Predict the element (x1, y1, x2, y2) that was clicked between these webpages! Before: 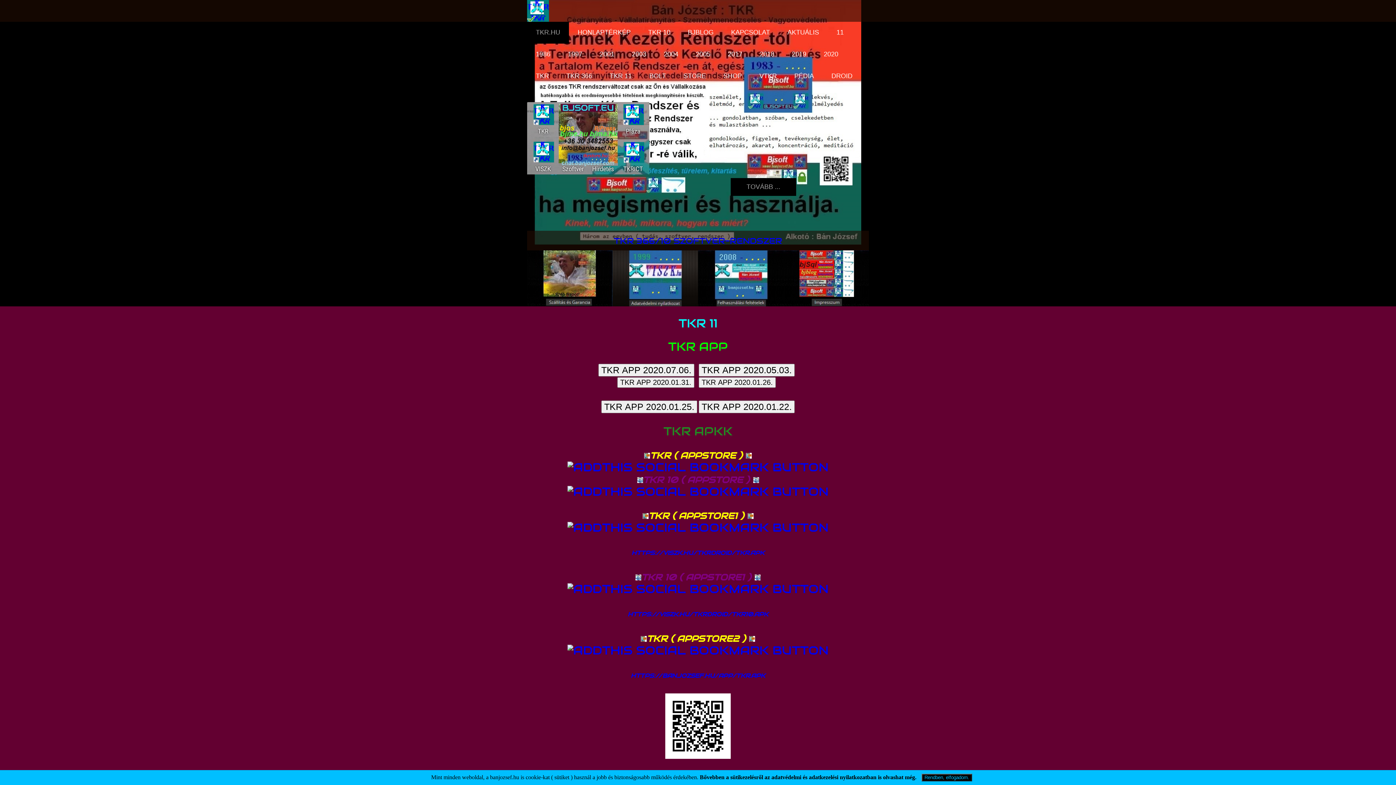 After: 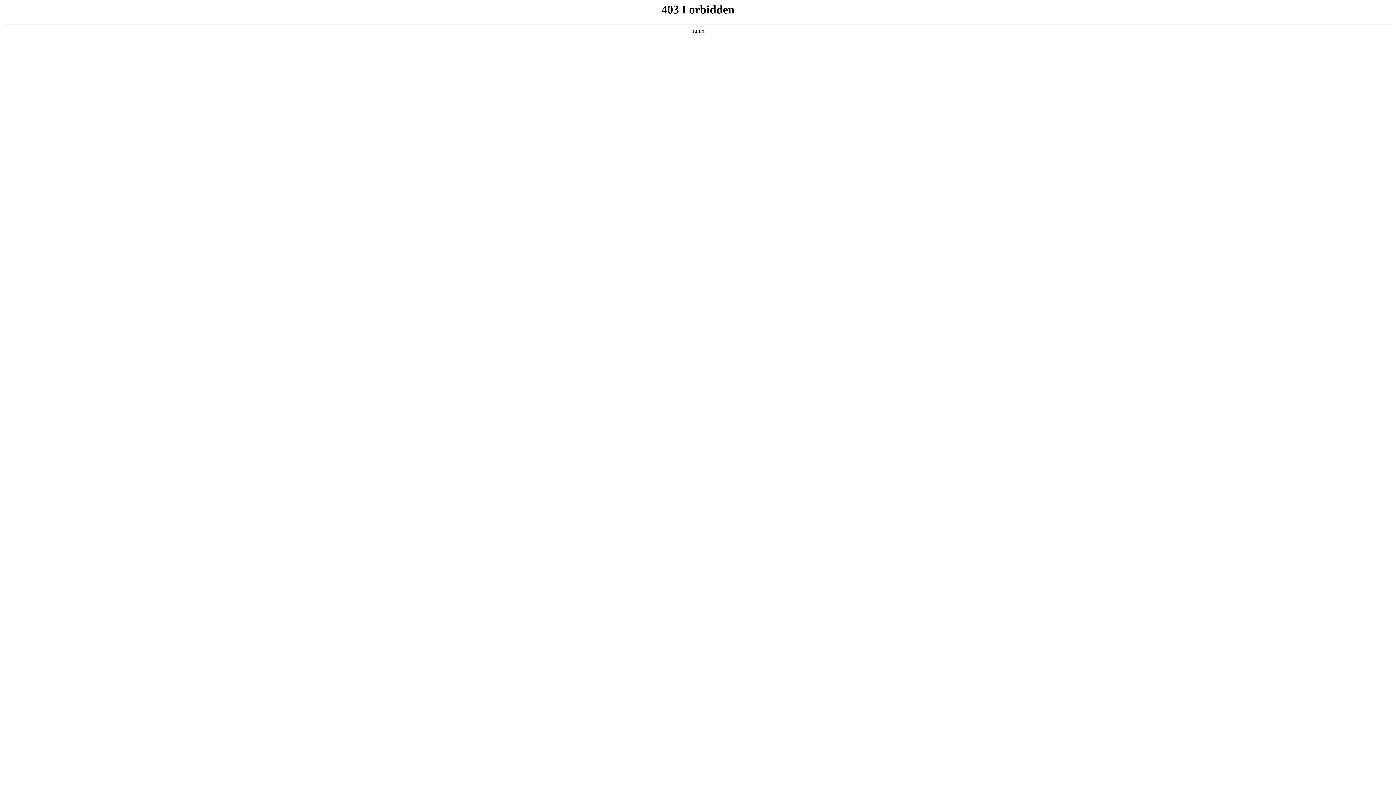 Action: bbox: (527, 250, 612, 307)